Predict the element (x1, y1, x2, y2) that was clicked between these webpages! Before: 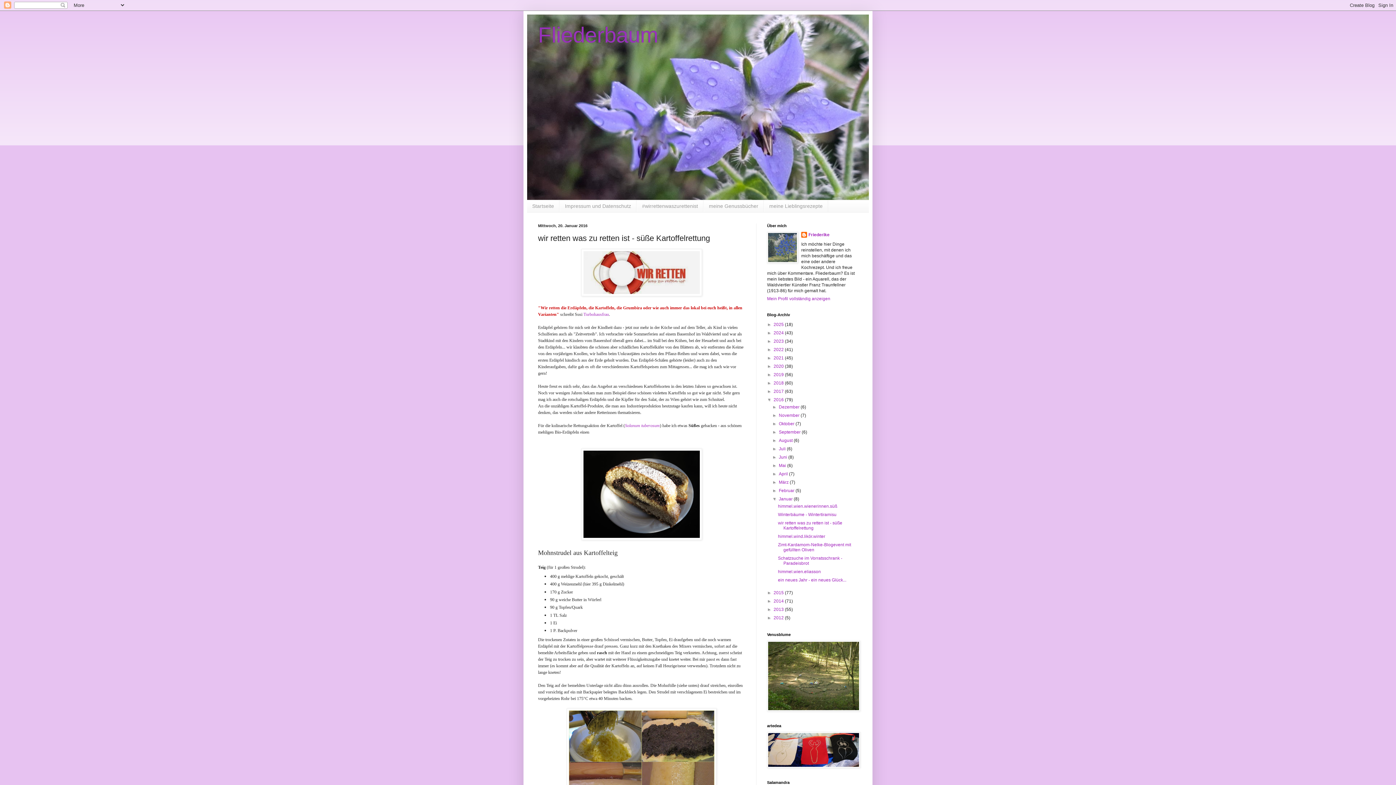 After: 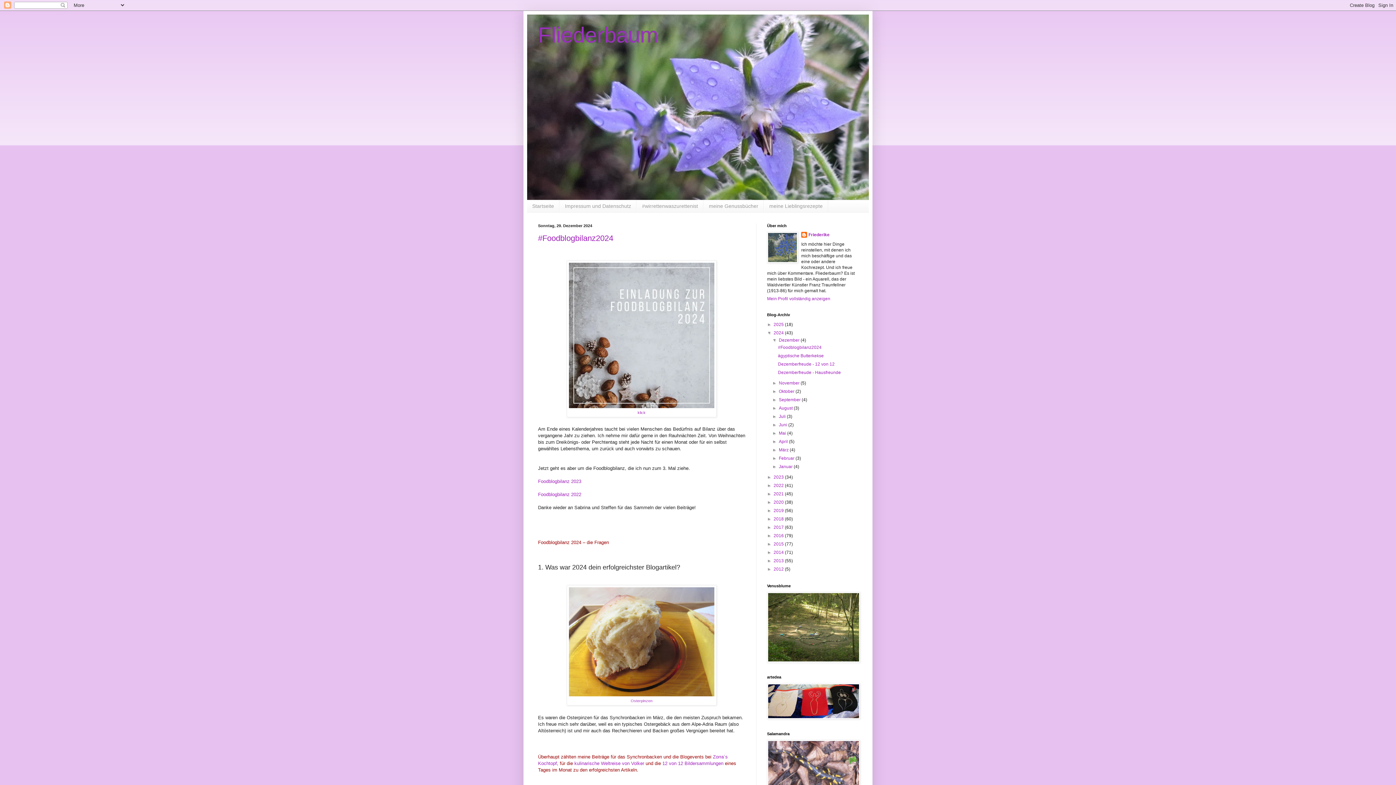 Action: bbox: (773, 330, 785, 335) label: 2024 